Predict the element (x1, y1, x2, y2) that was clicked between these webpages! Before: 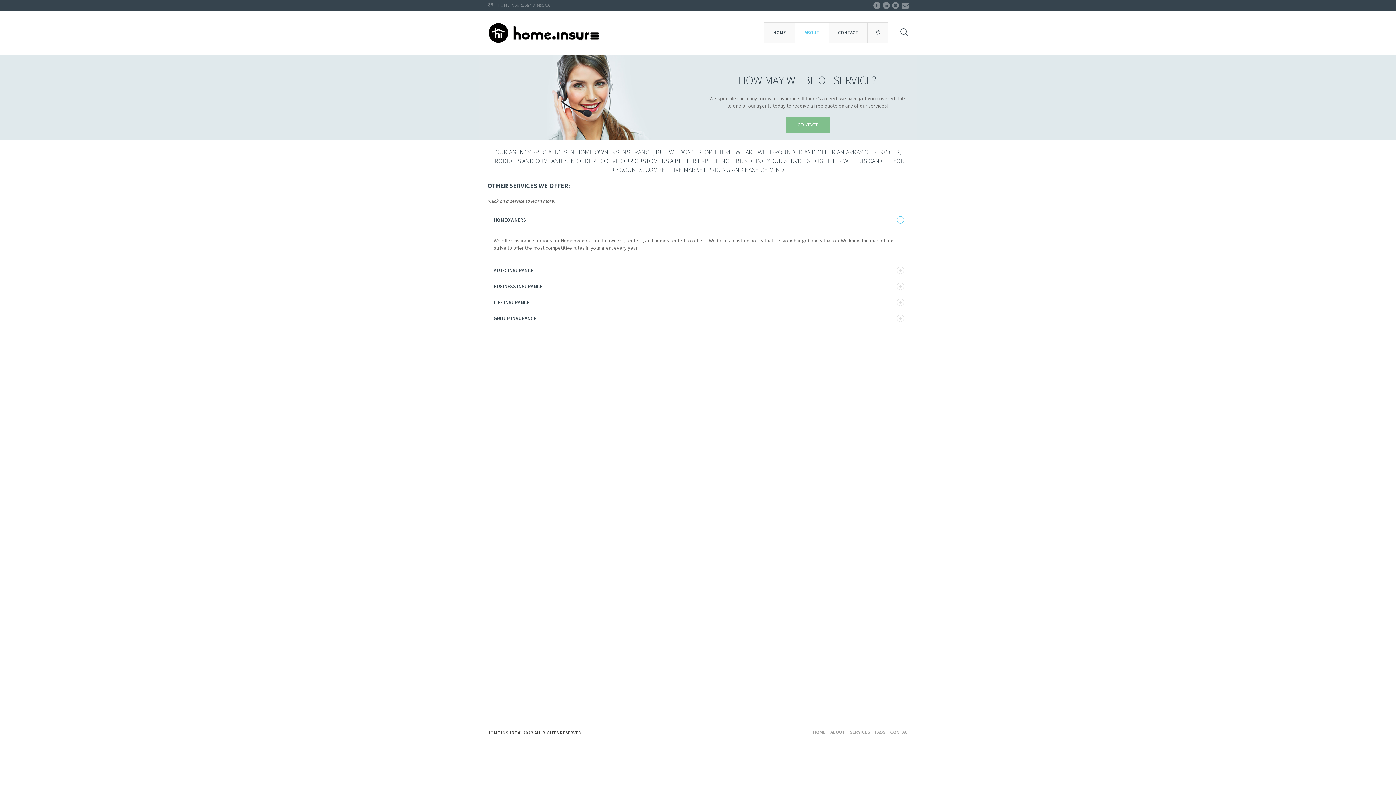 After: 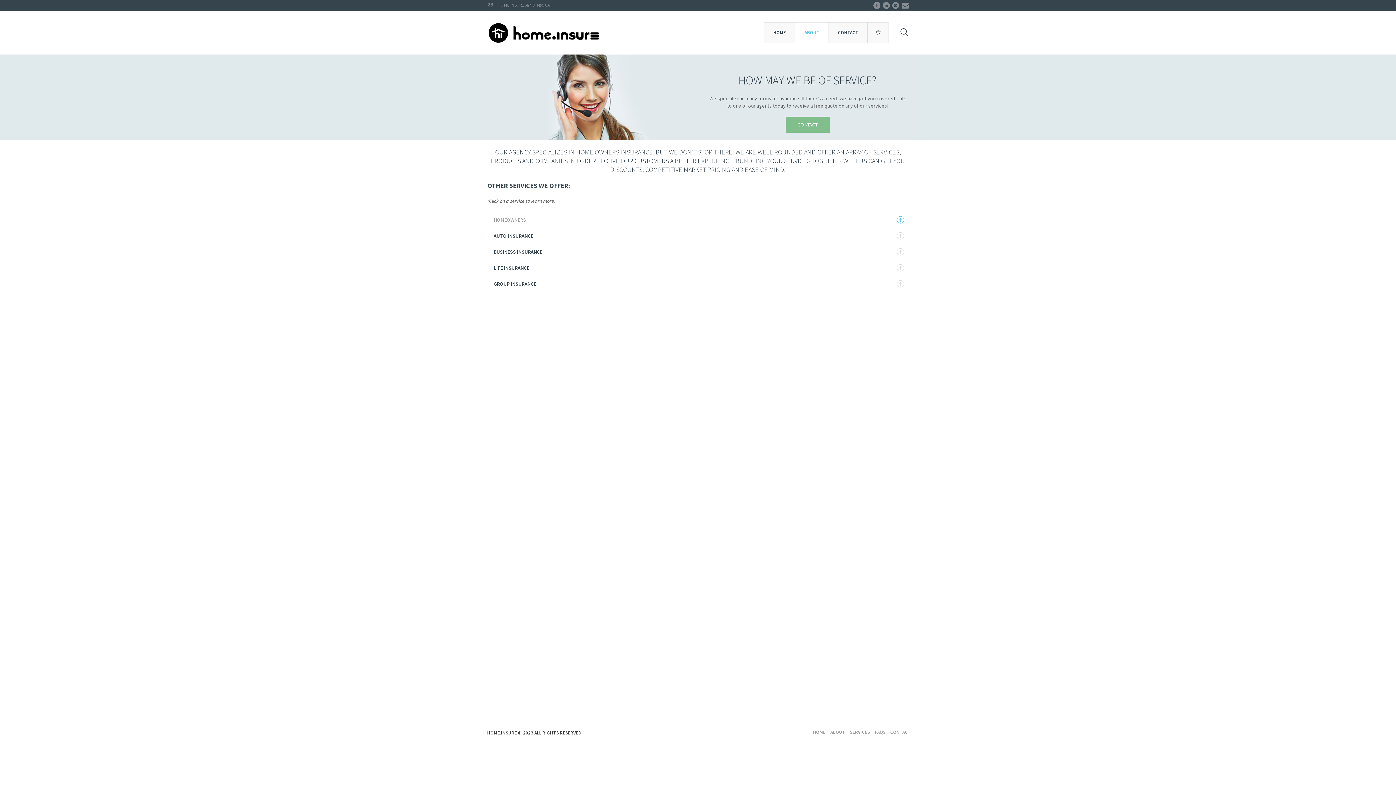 Action: bbox: (487, 212, 908, 228) label: HOMEOWNERS